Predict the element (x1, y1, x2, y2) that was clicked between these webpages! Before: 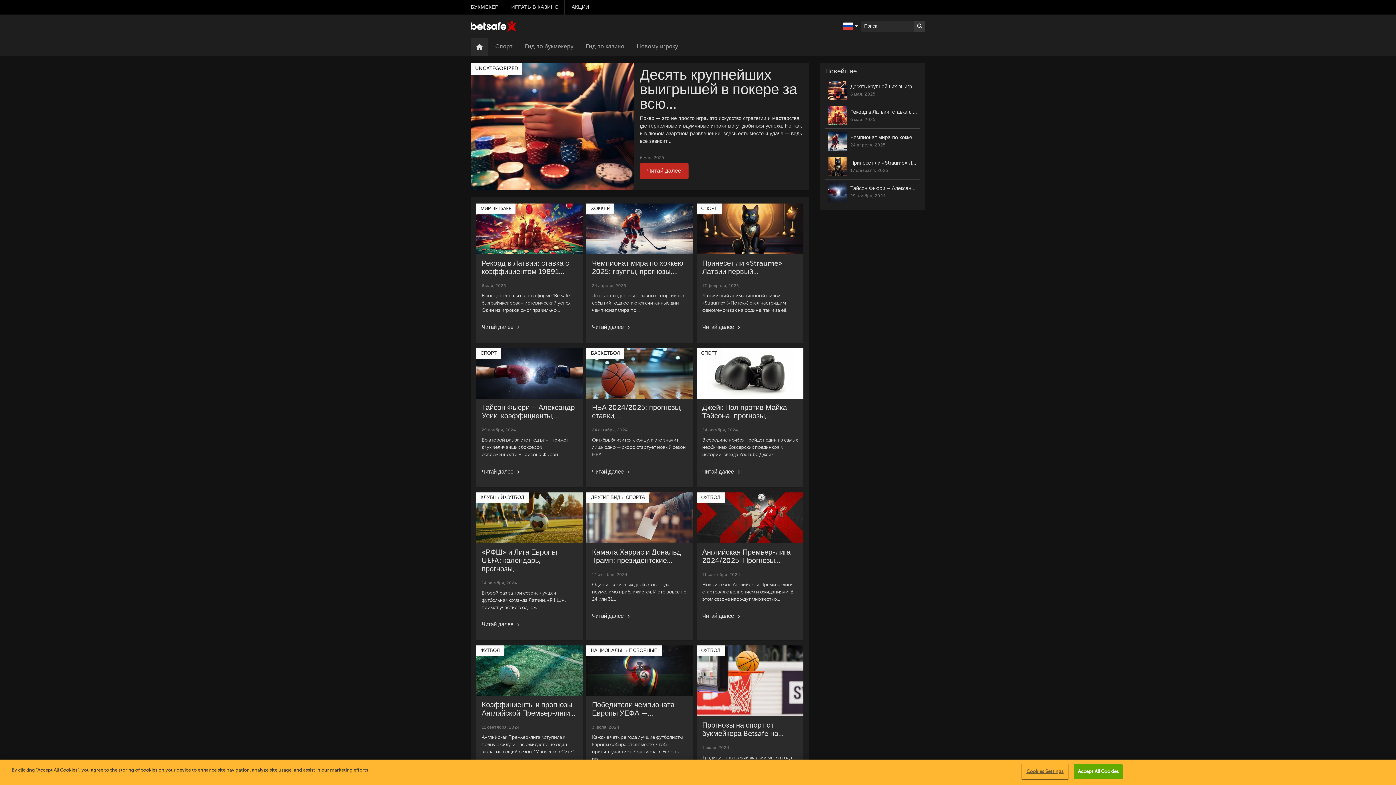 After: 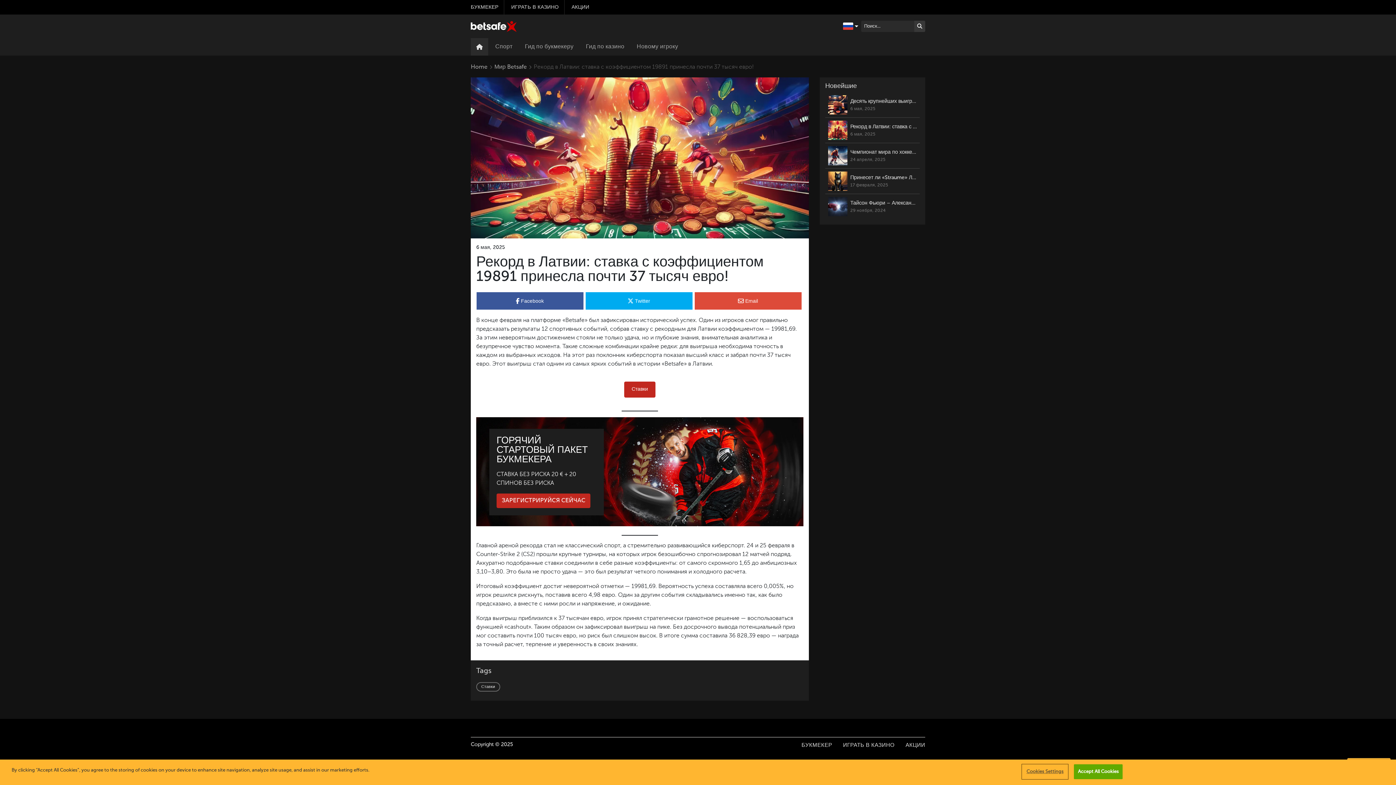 Action: bbox: (476, 203, 583, 343) label: МИР BETSAFE
Рекорд в Латвии: ставка с коэффициентом 19891...
6 мая, 2025

В конце февраля на платформе "Betsafe" был зафиксирован исторический успех. Один из игроков смог правильно…

Читай далее